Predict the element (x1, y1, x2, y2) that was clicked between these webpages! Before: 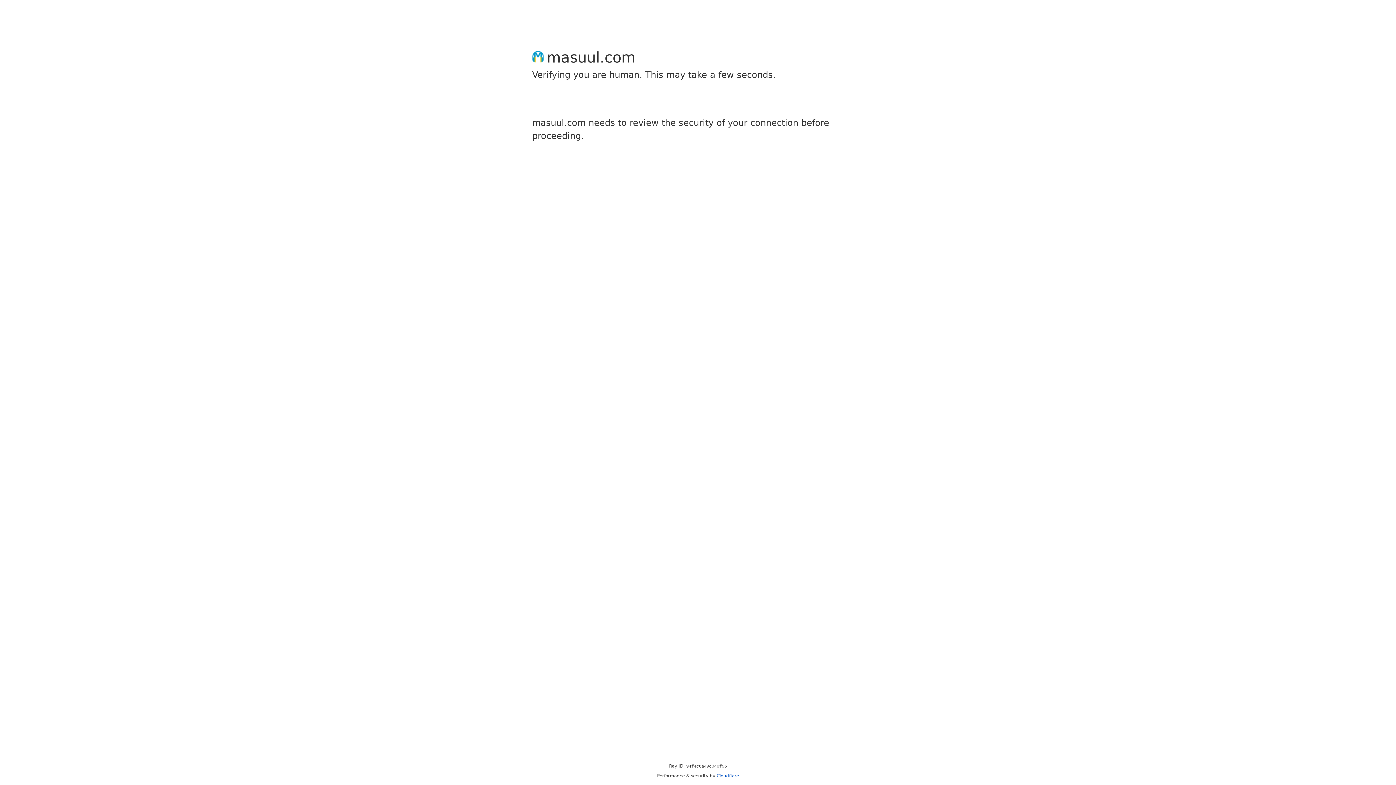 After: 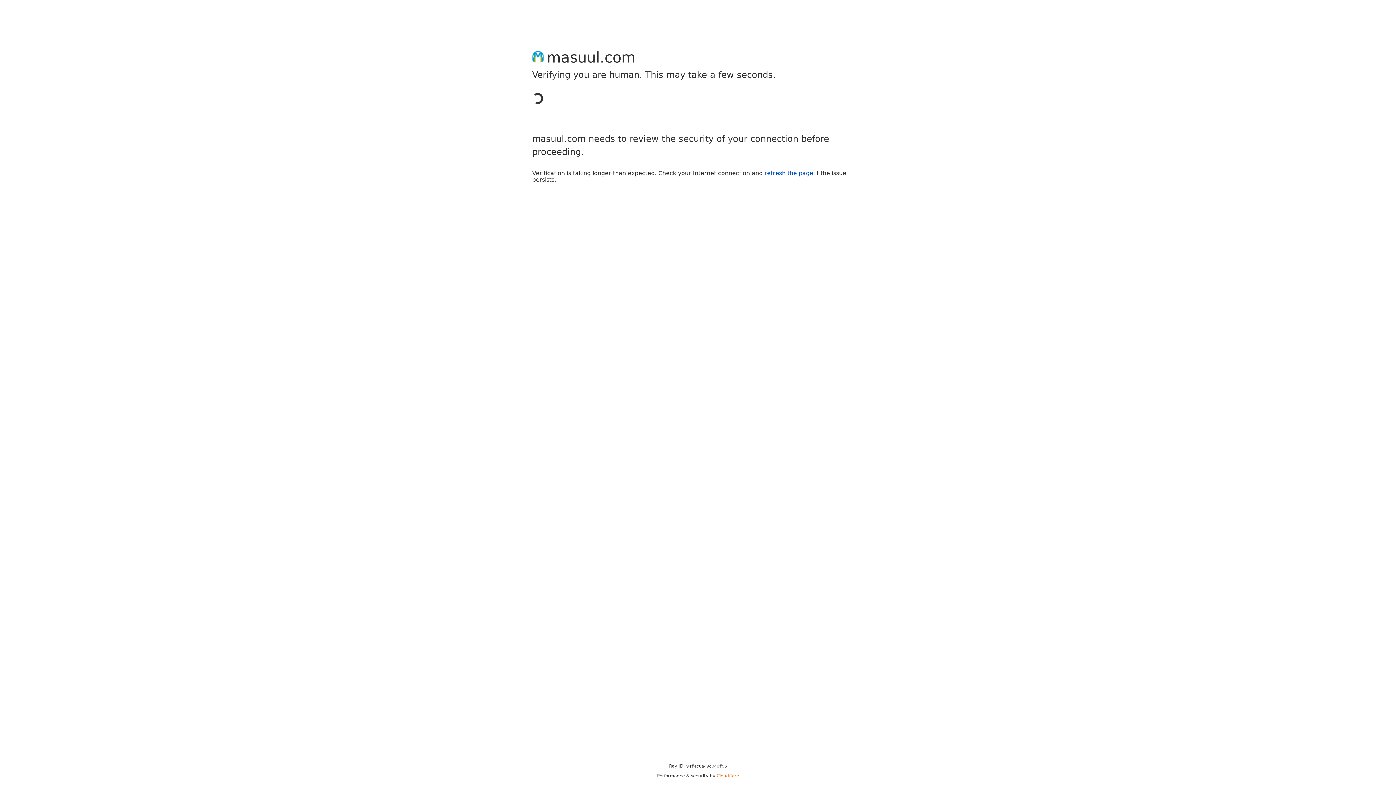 Action: label: Cloudflare bbox: (716, 773, 739, 778)